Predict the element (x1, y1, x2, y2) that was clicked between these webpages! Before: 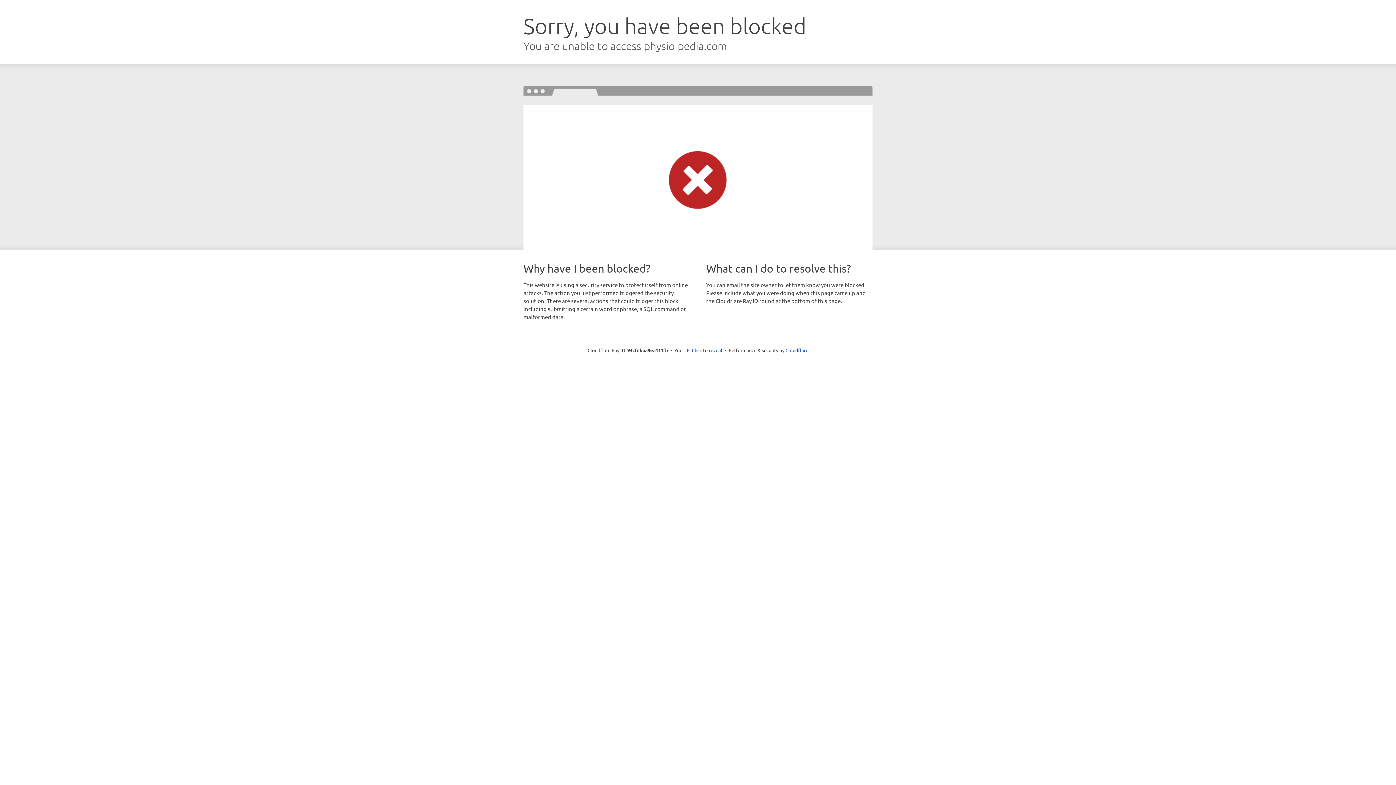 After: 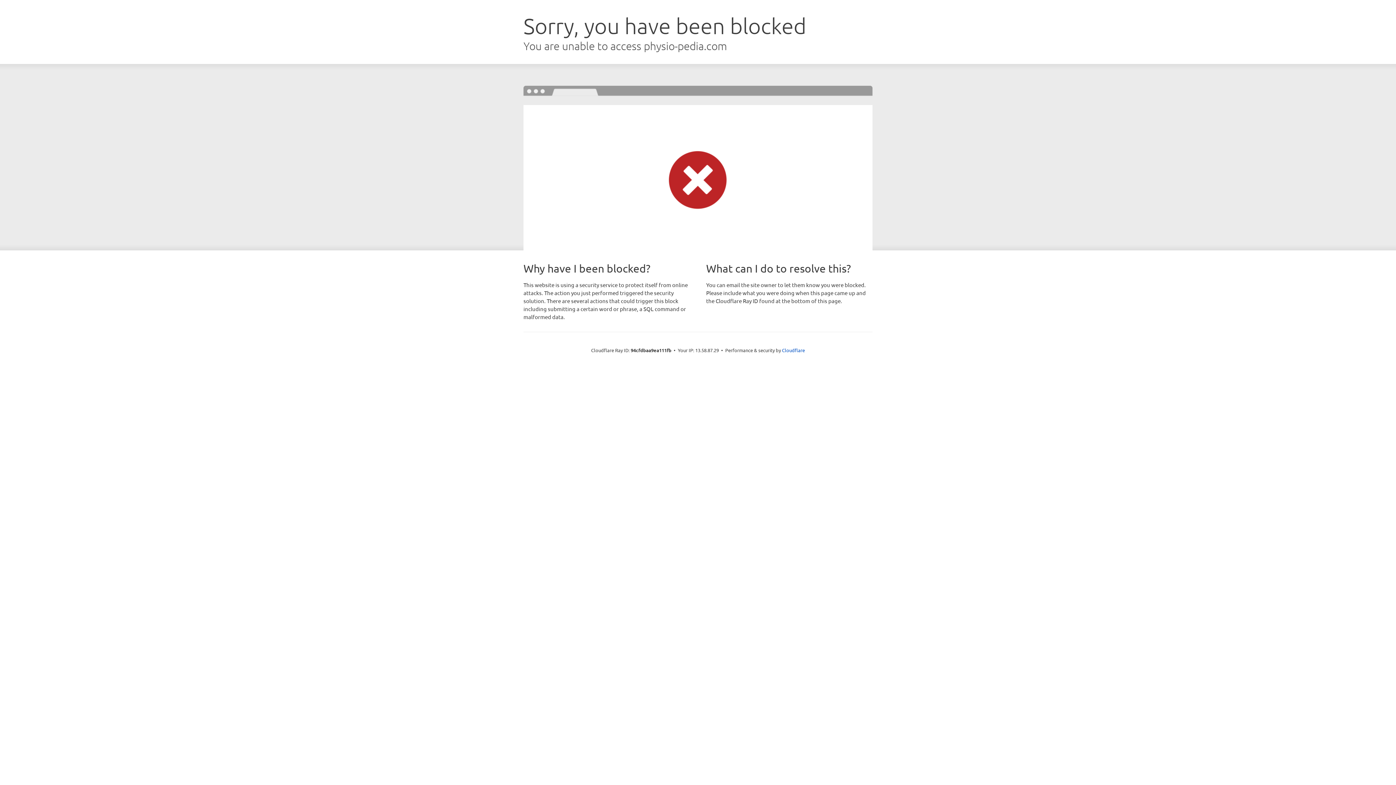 Action: label: Click to reveal bbox: (692, 346, 722, 353)